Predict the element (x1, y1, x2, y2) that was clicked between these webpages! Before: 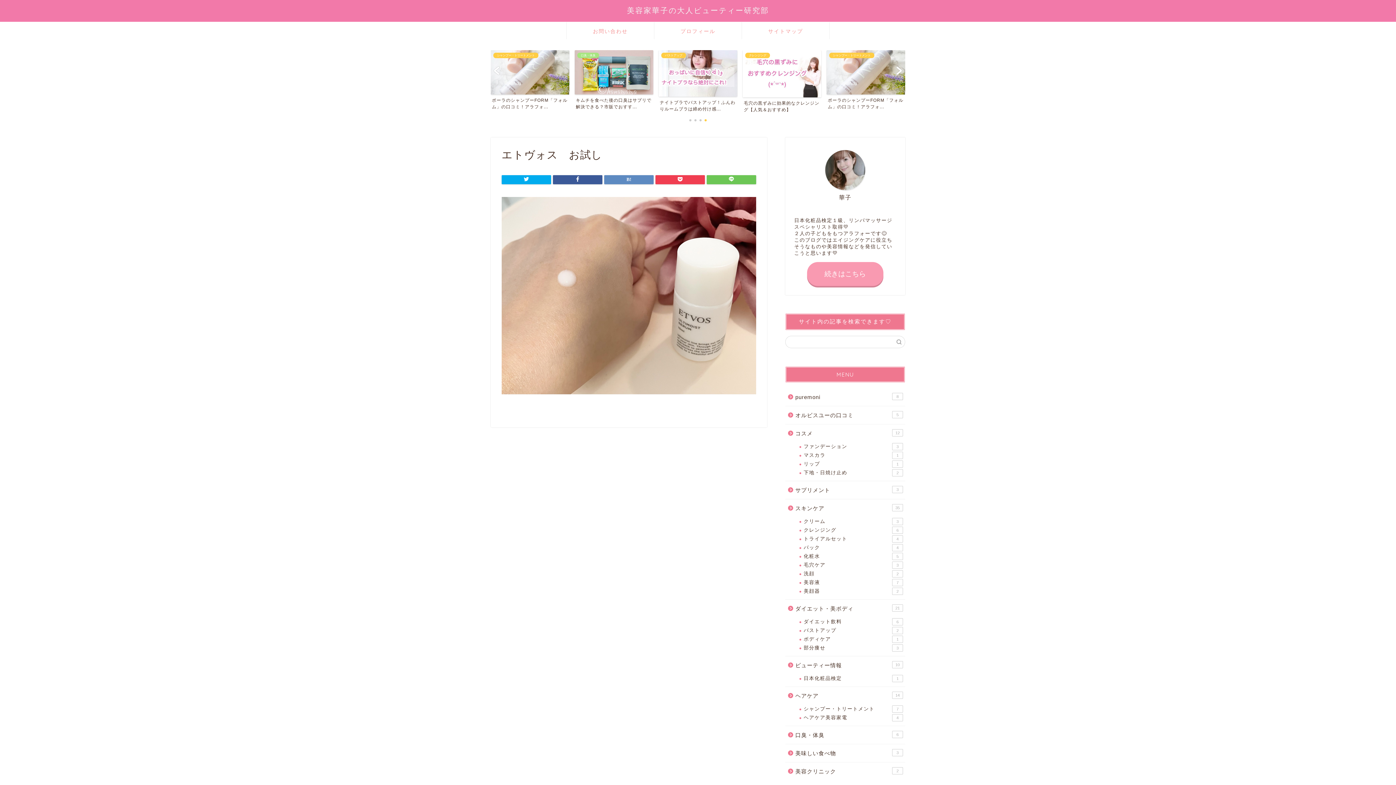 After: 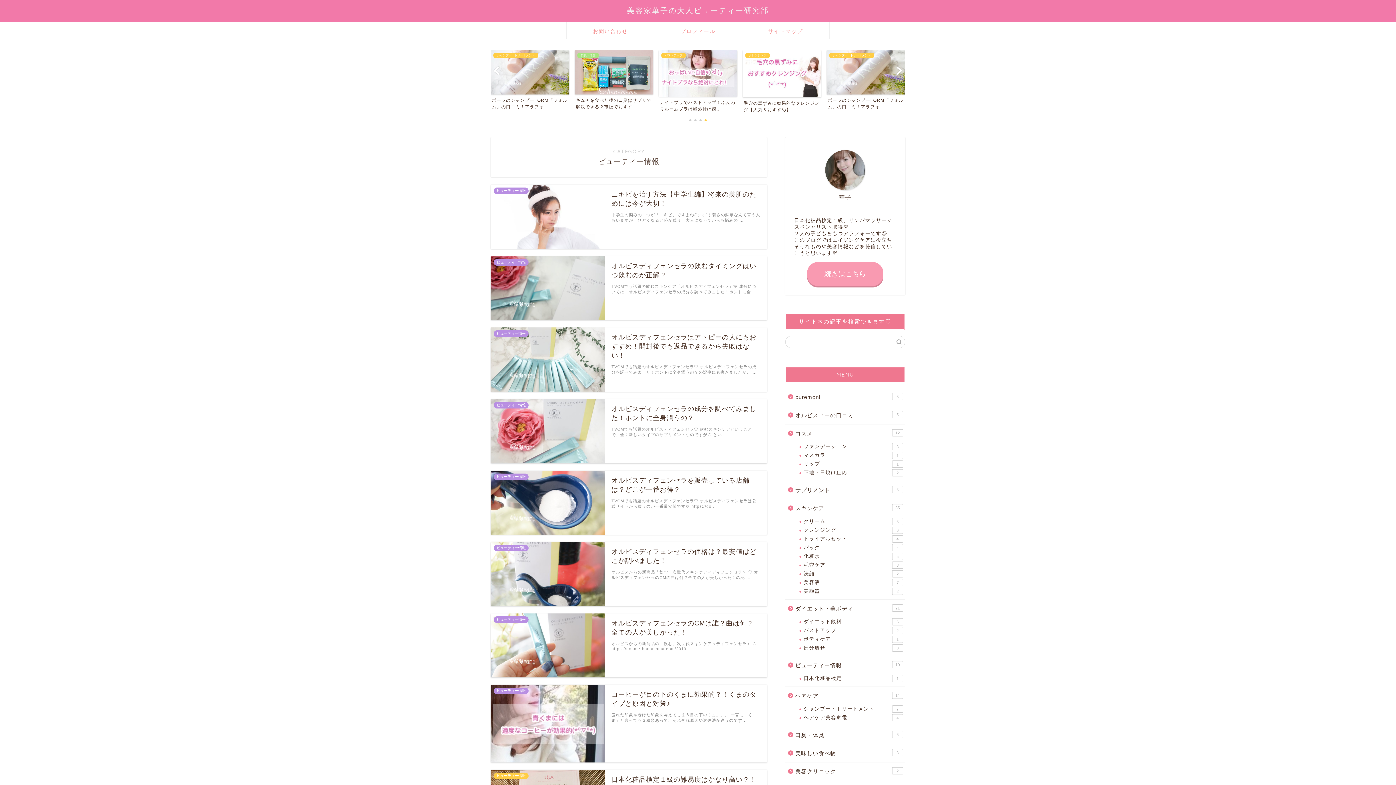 Action: label: ビューティー情報
10 bbox: (785, 656, 904, 674)